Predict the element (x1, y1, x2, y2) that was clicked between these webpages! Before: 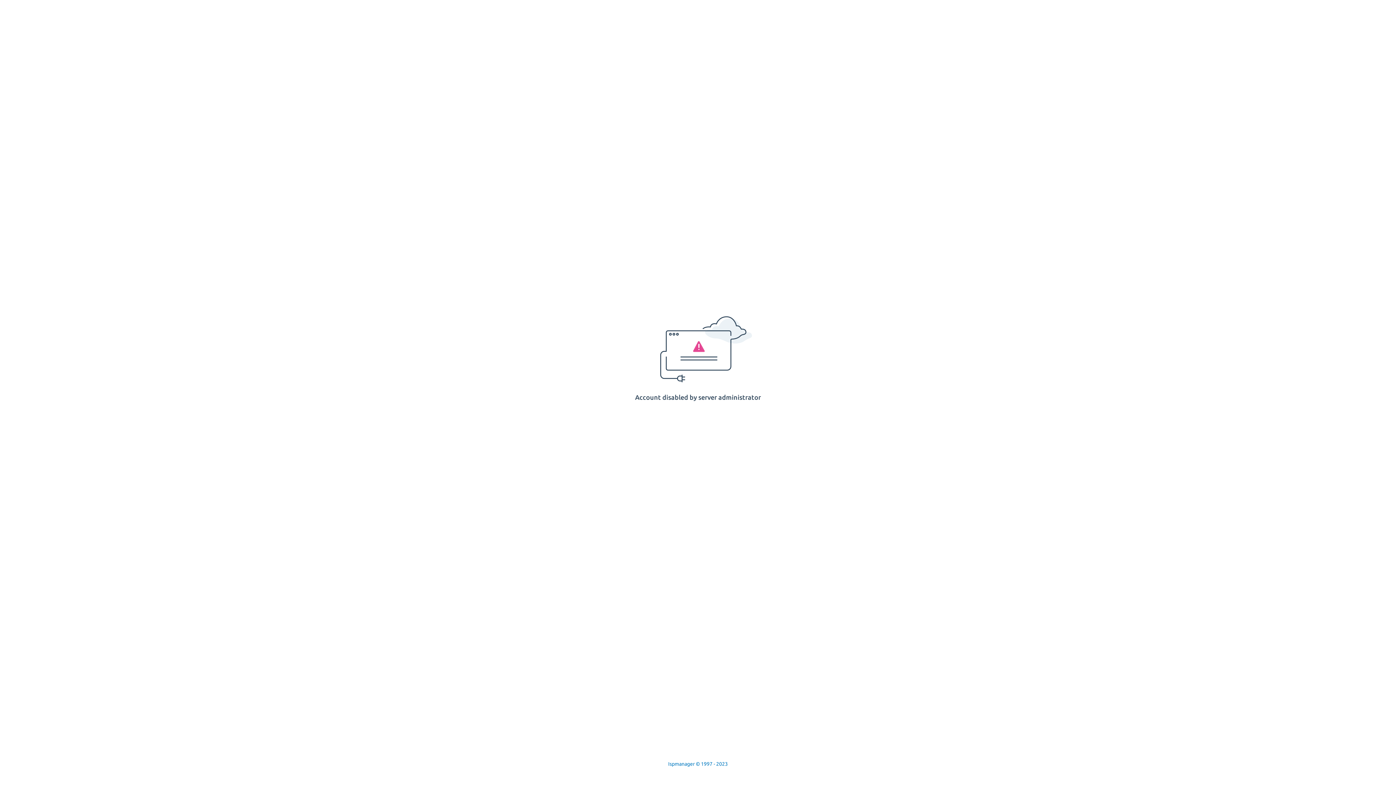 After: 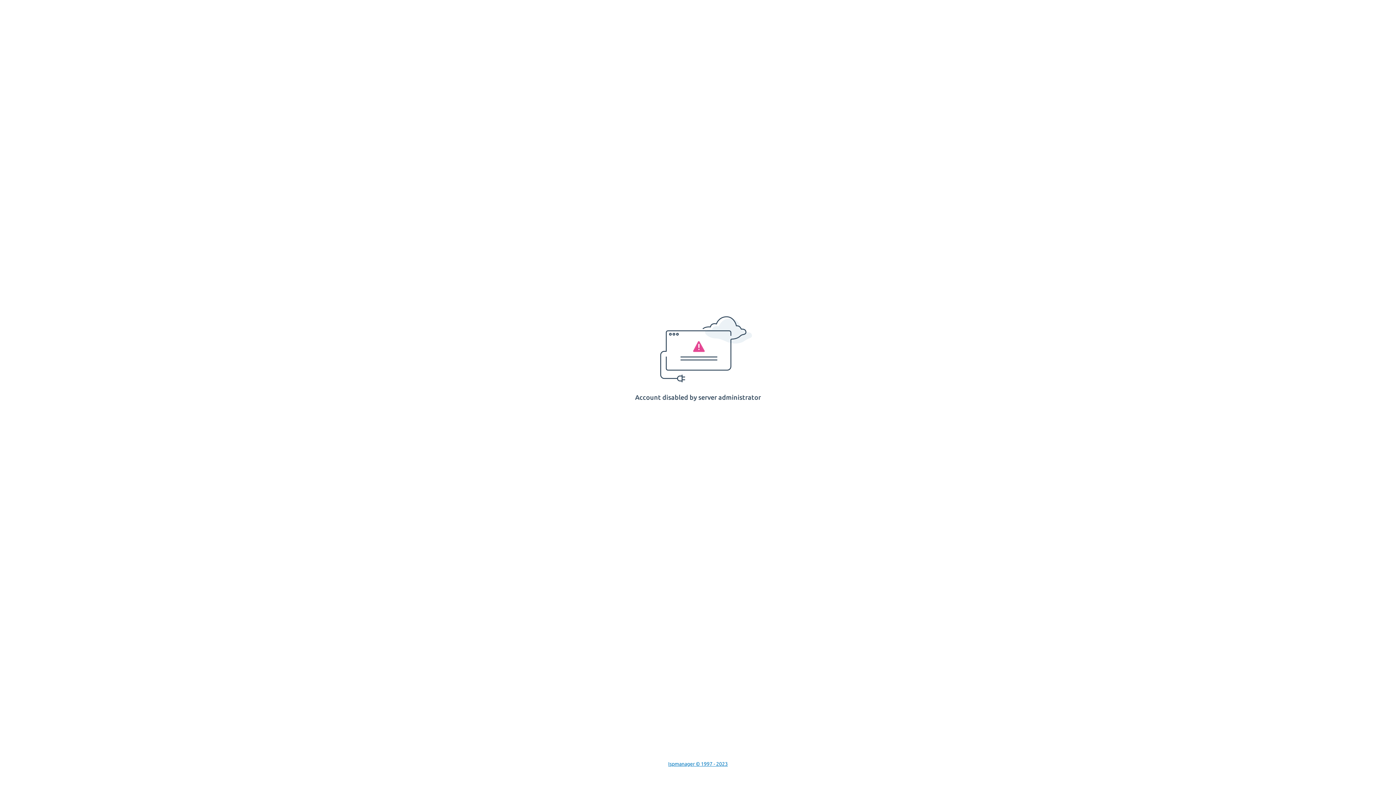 Action: label: Ispmanager © 1997 - 2023 bbox: (668, 761, 728, 767)